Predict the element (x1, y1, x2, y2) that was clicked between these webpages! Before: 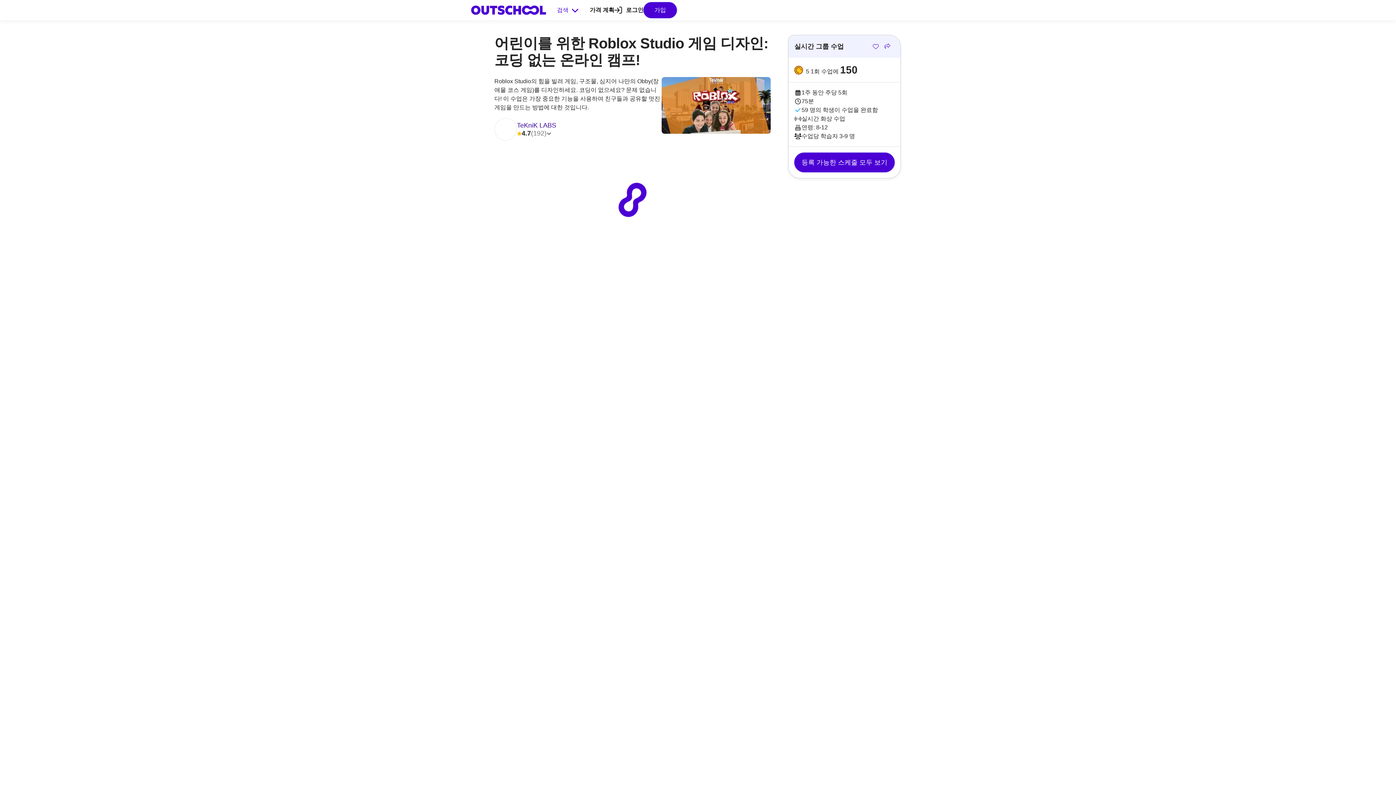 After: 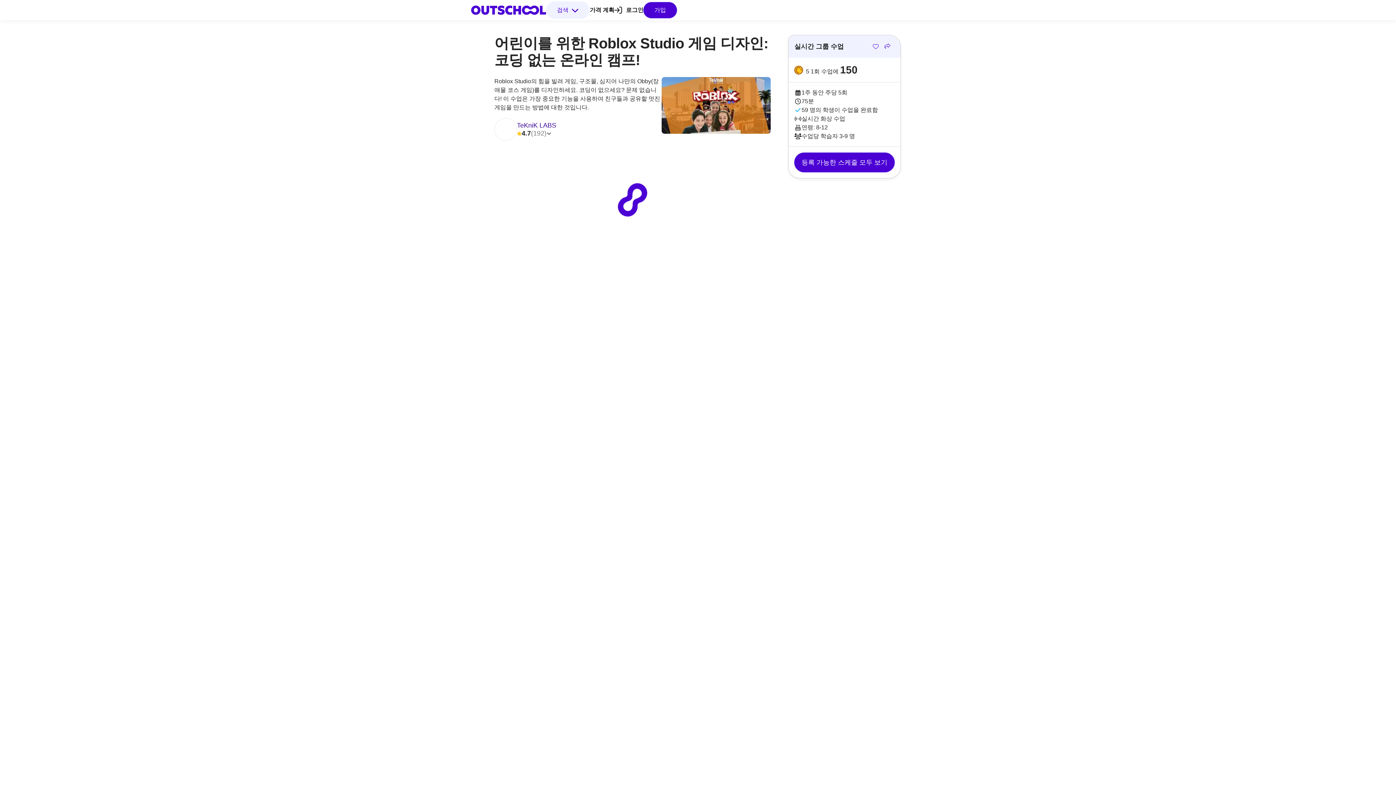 Action: bbox: (546, 1, 589, 18) label: 검색